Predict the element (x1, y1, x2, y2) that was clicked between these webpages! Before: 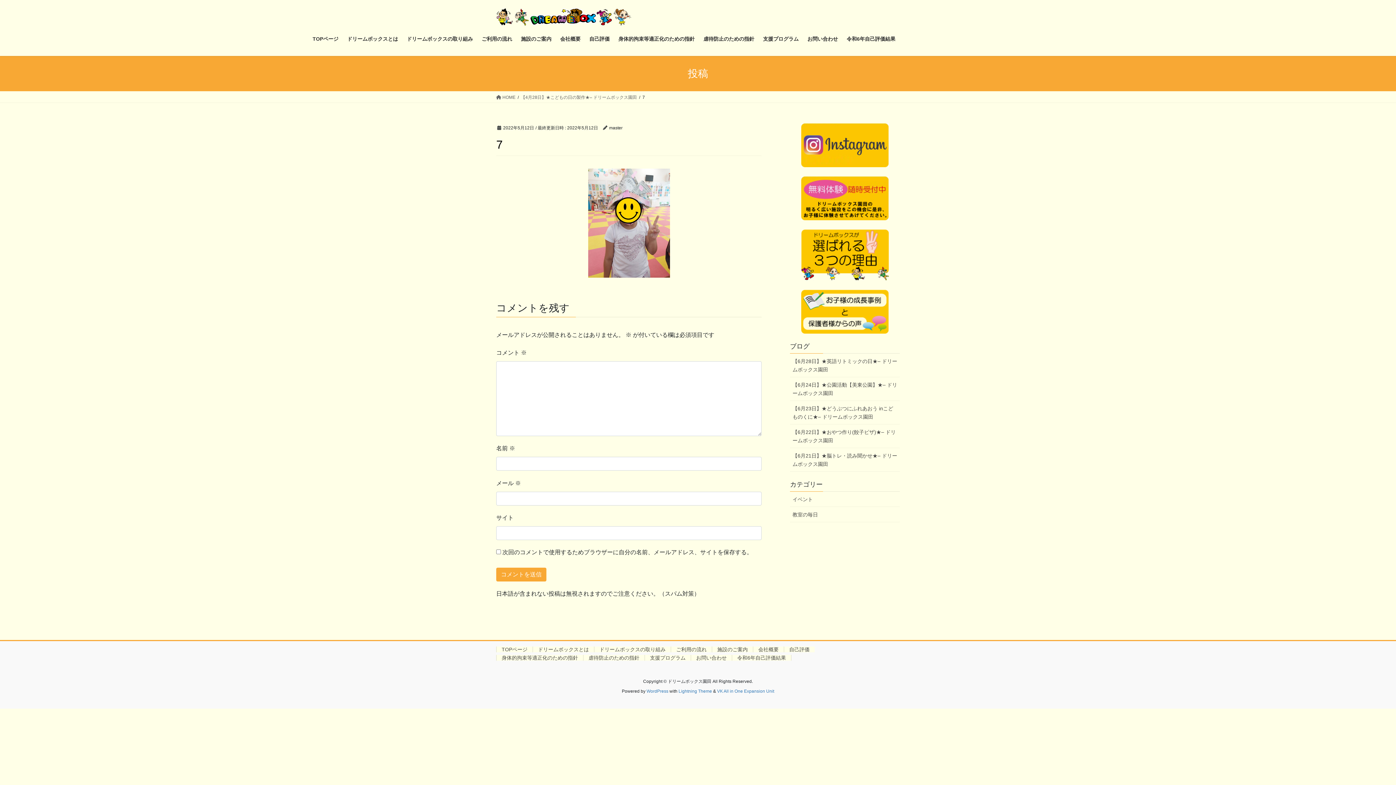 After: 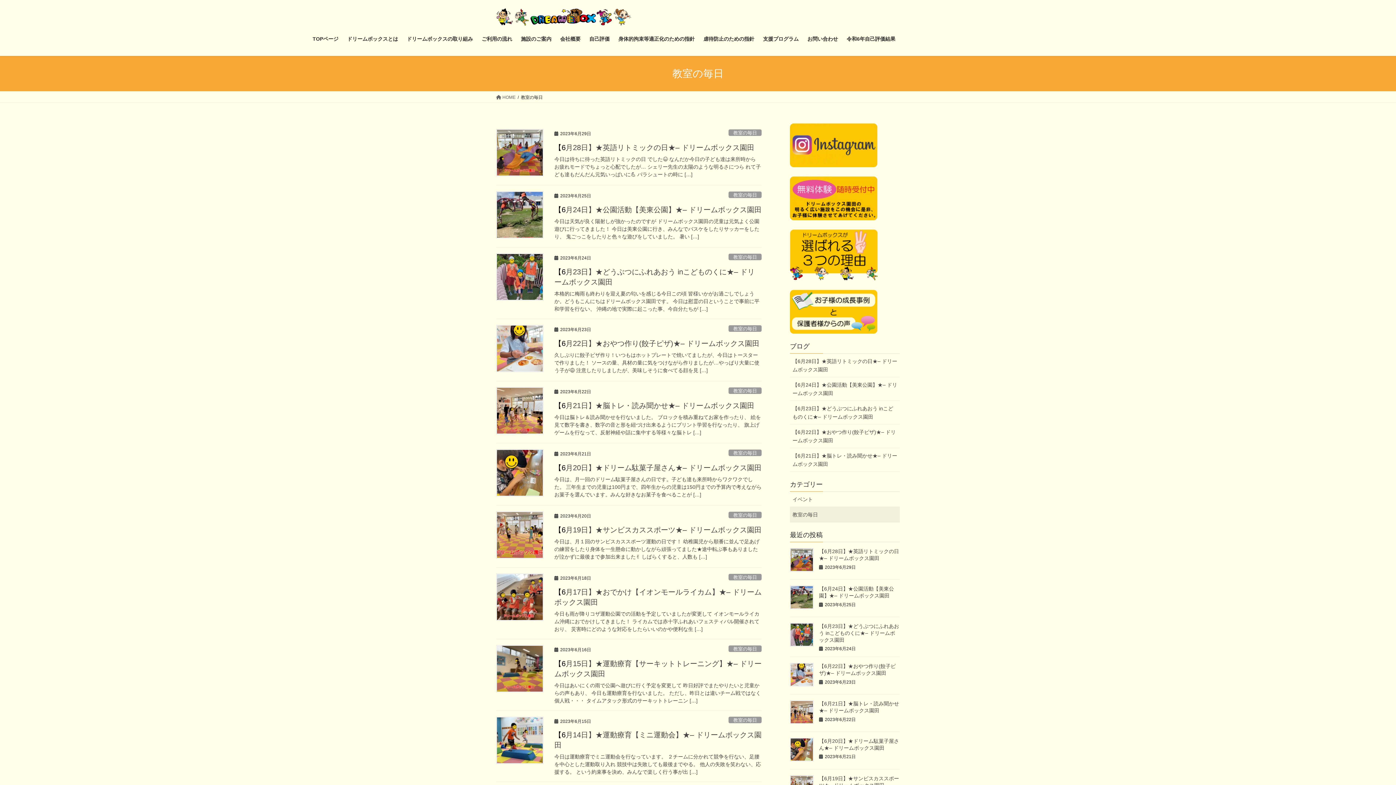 Action: label: 教室の毎日 bbox: (790, 507, 900, 522)